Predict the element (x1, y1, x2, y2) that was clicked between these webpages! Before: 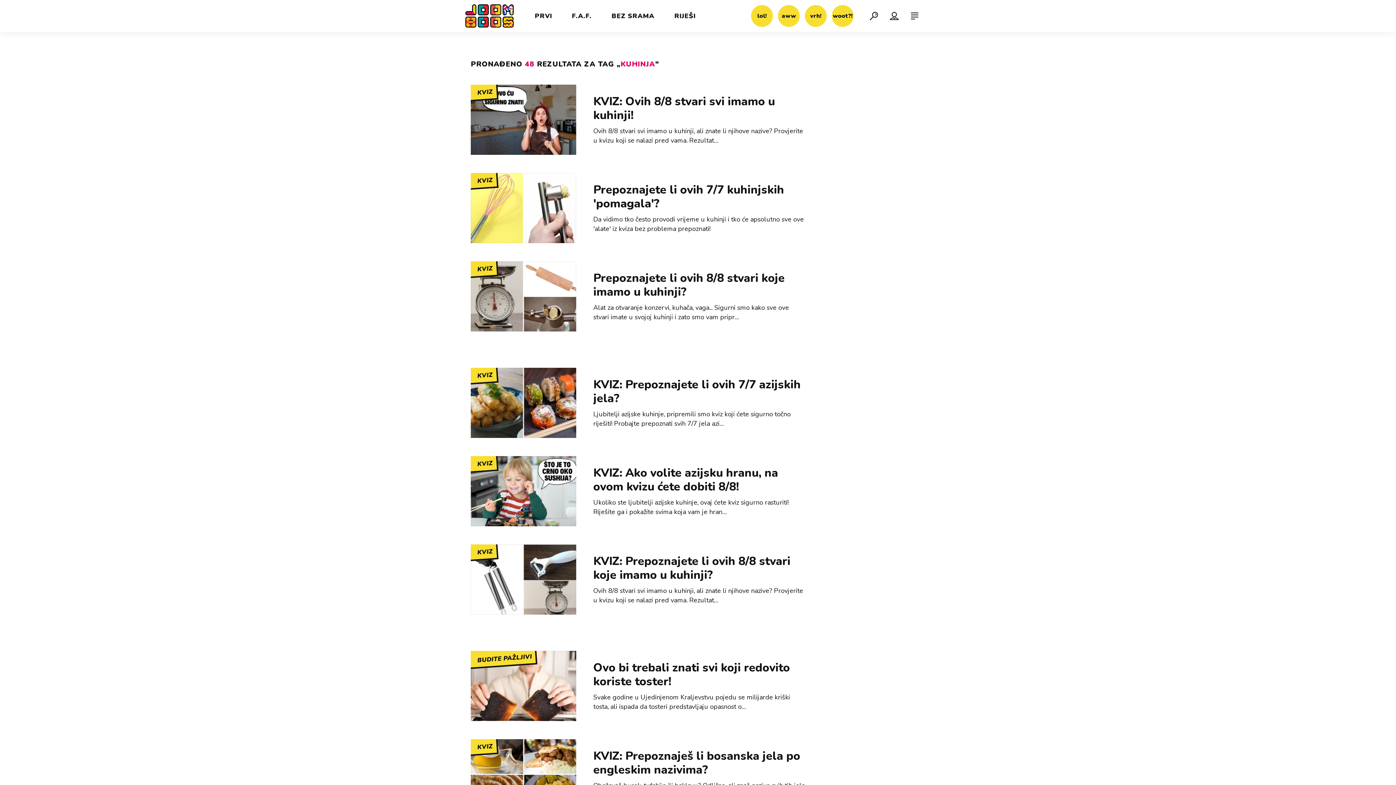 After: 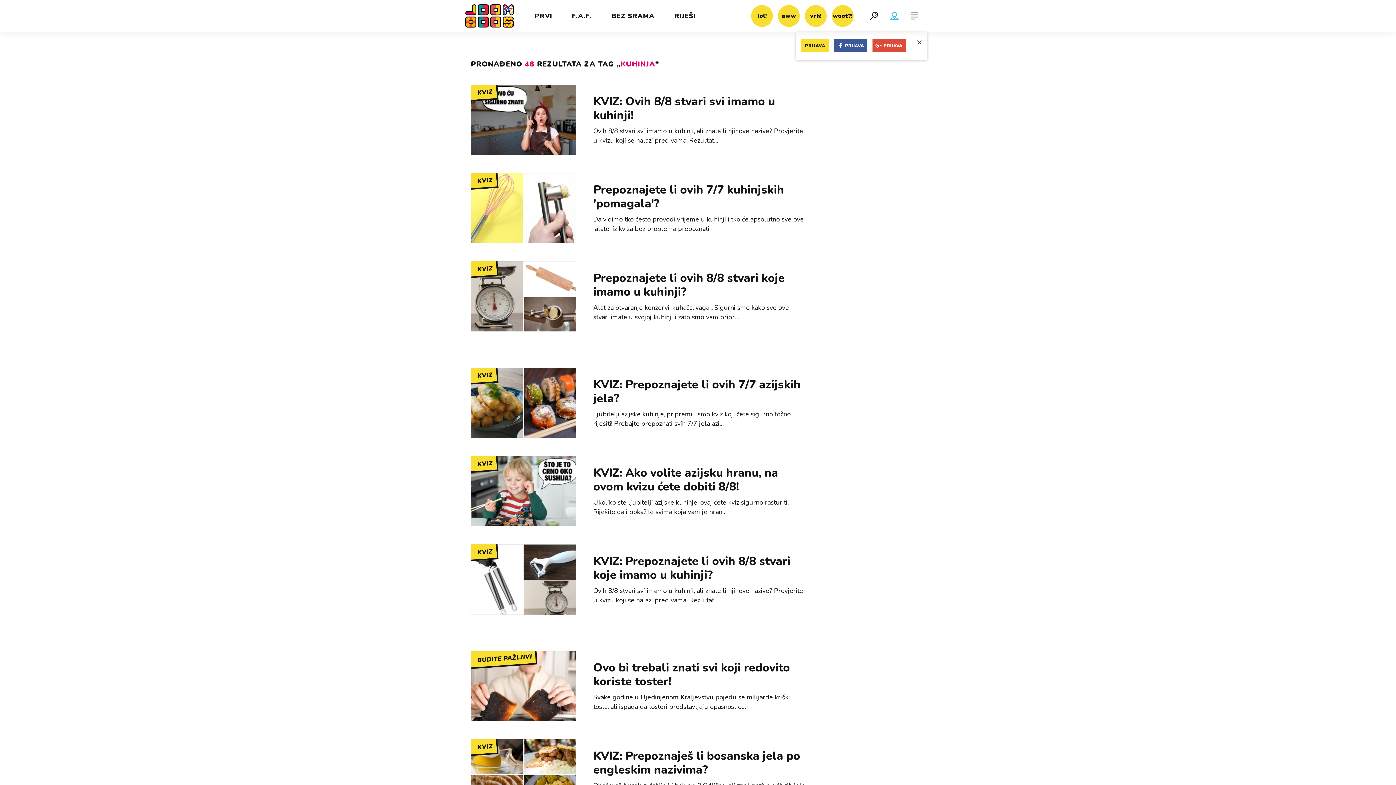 Action: bbox: (886, 7, 904, 24)